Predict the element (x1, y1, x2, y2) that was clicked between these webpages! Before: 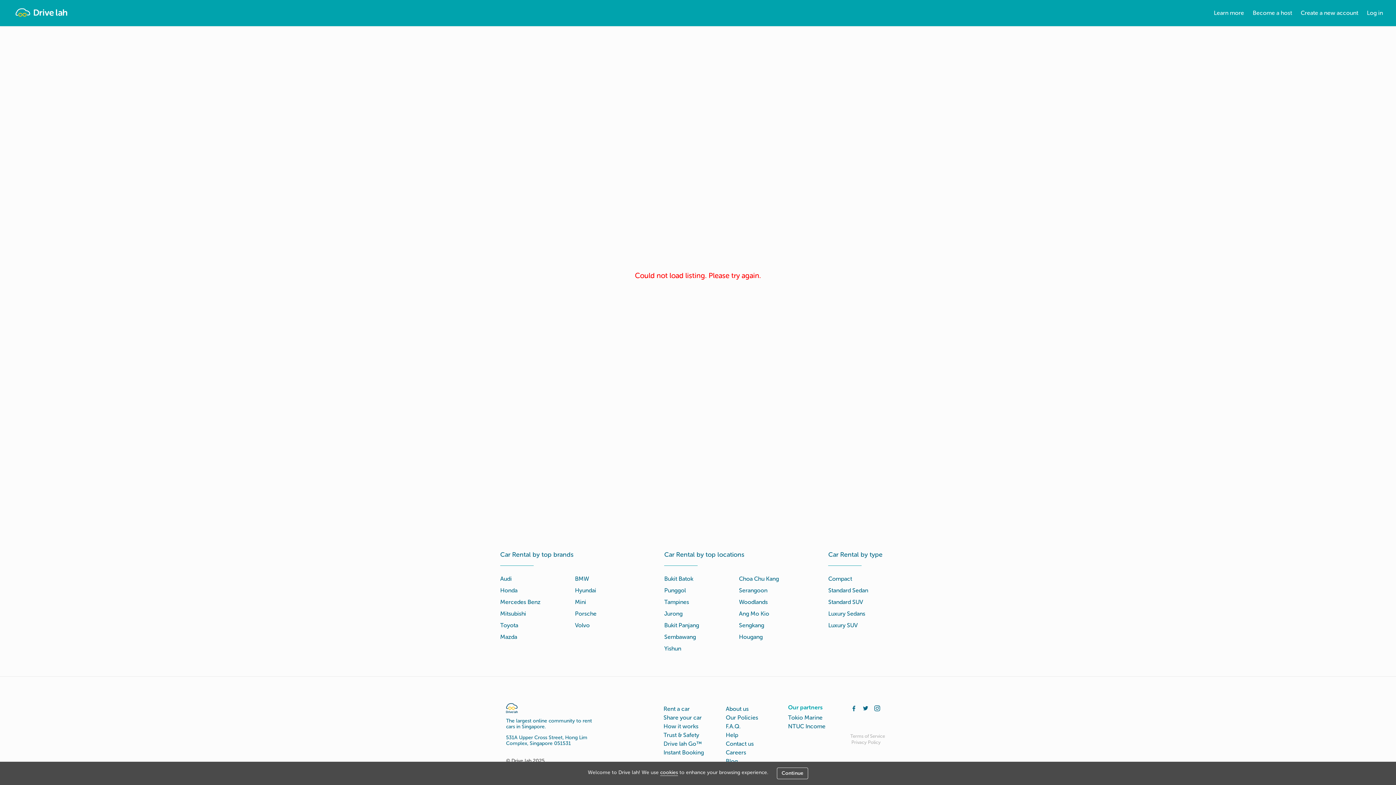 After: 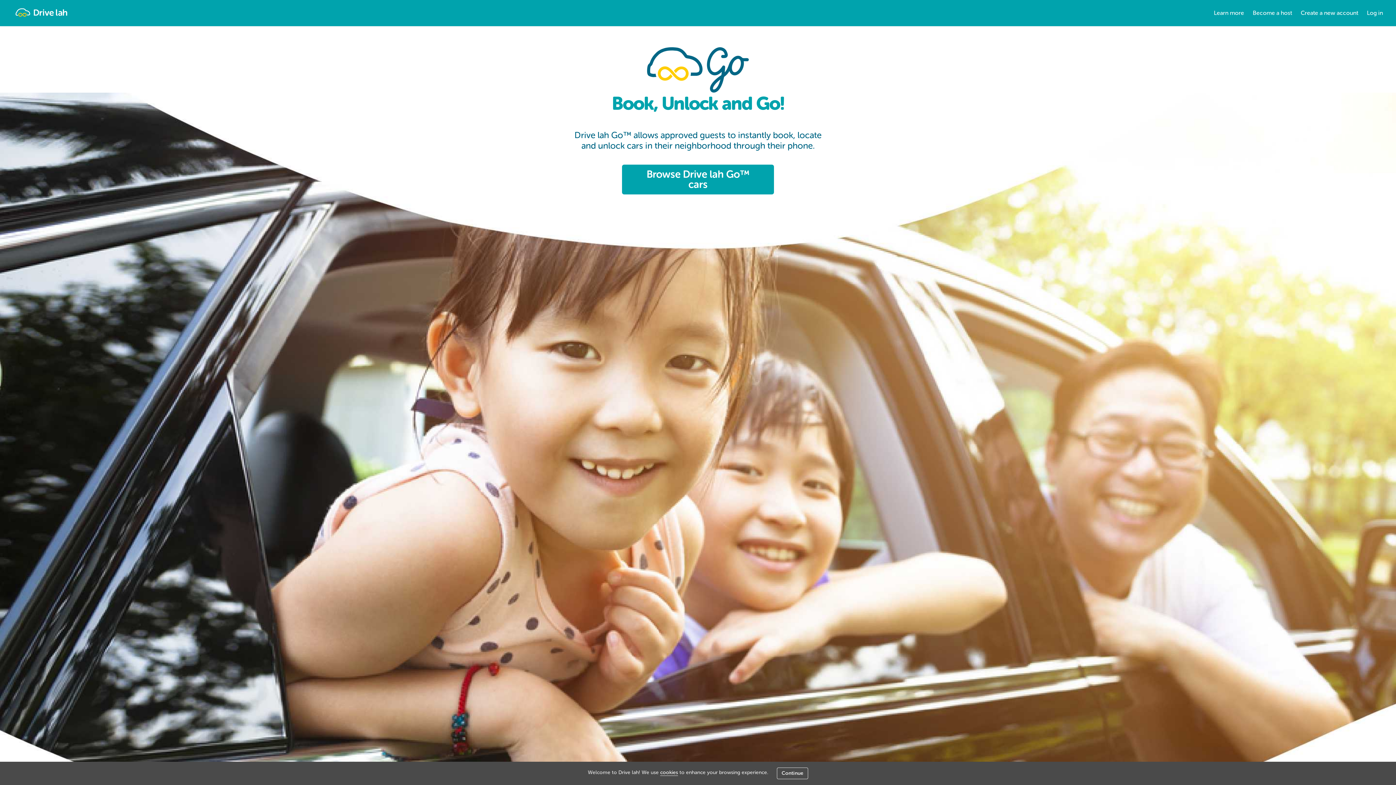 Action: bbox: (663, 740, 701, 747) label: Drive lah Go™